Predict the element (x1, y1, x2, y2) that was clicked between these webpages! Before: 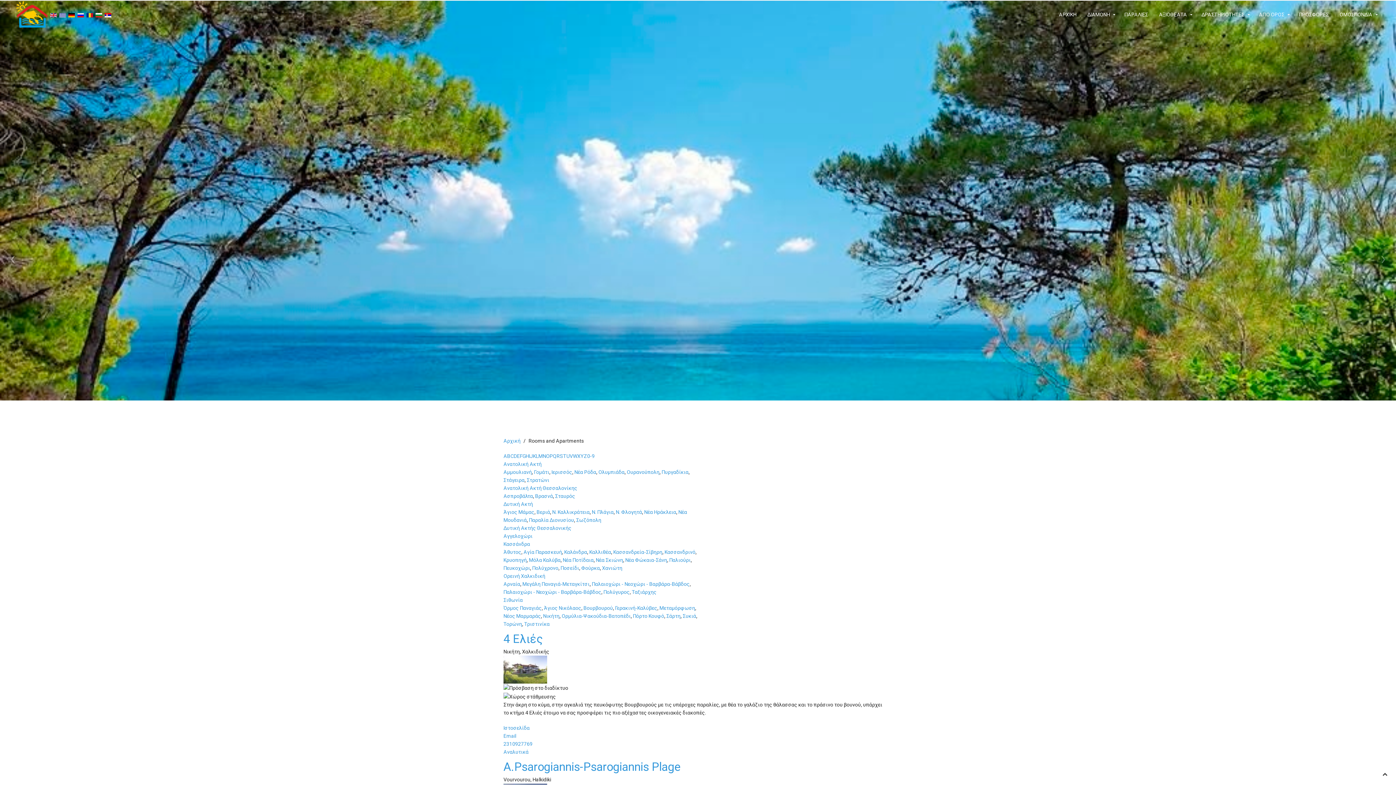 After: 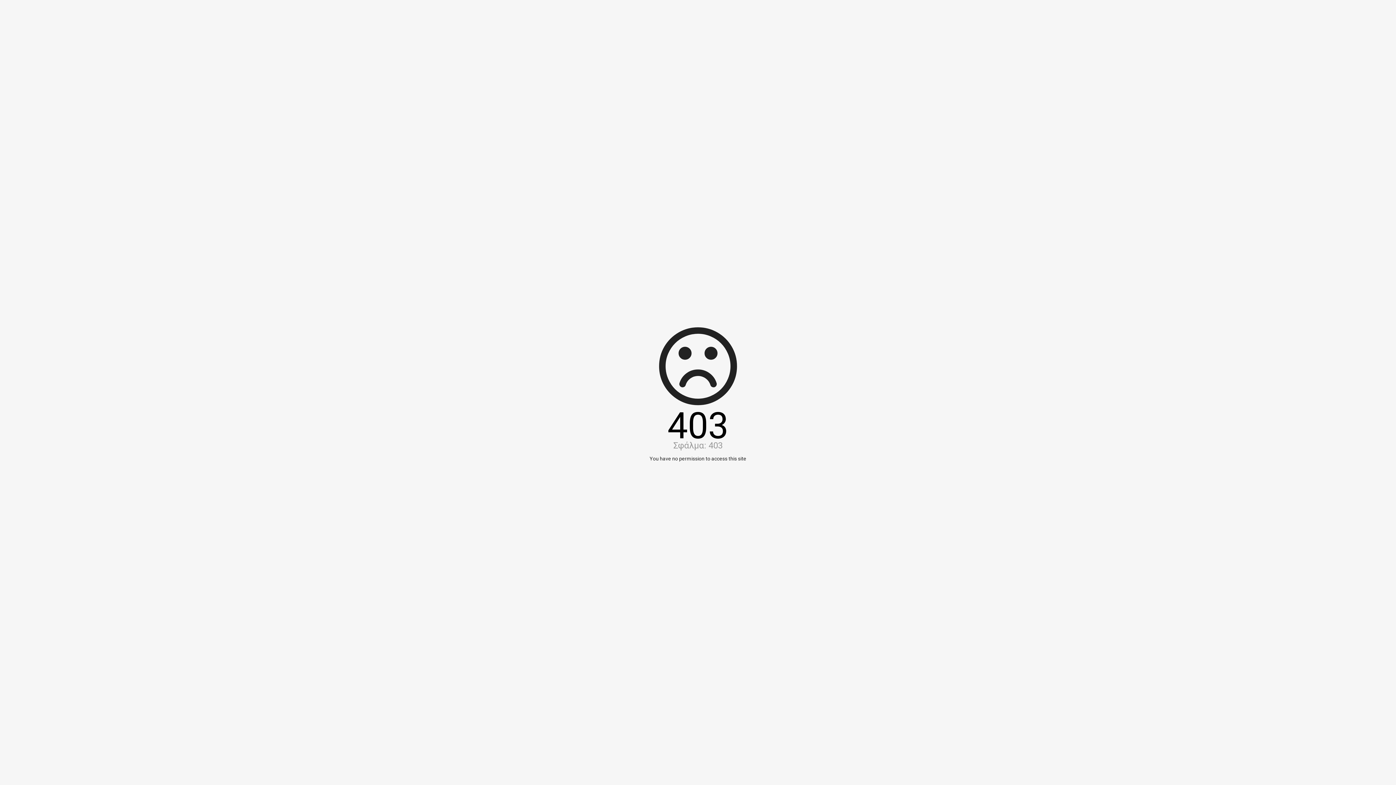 Action: bbox: (525, 453, 529, 459) label: H